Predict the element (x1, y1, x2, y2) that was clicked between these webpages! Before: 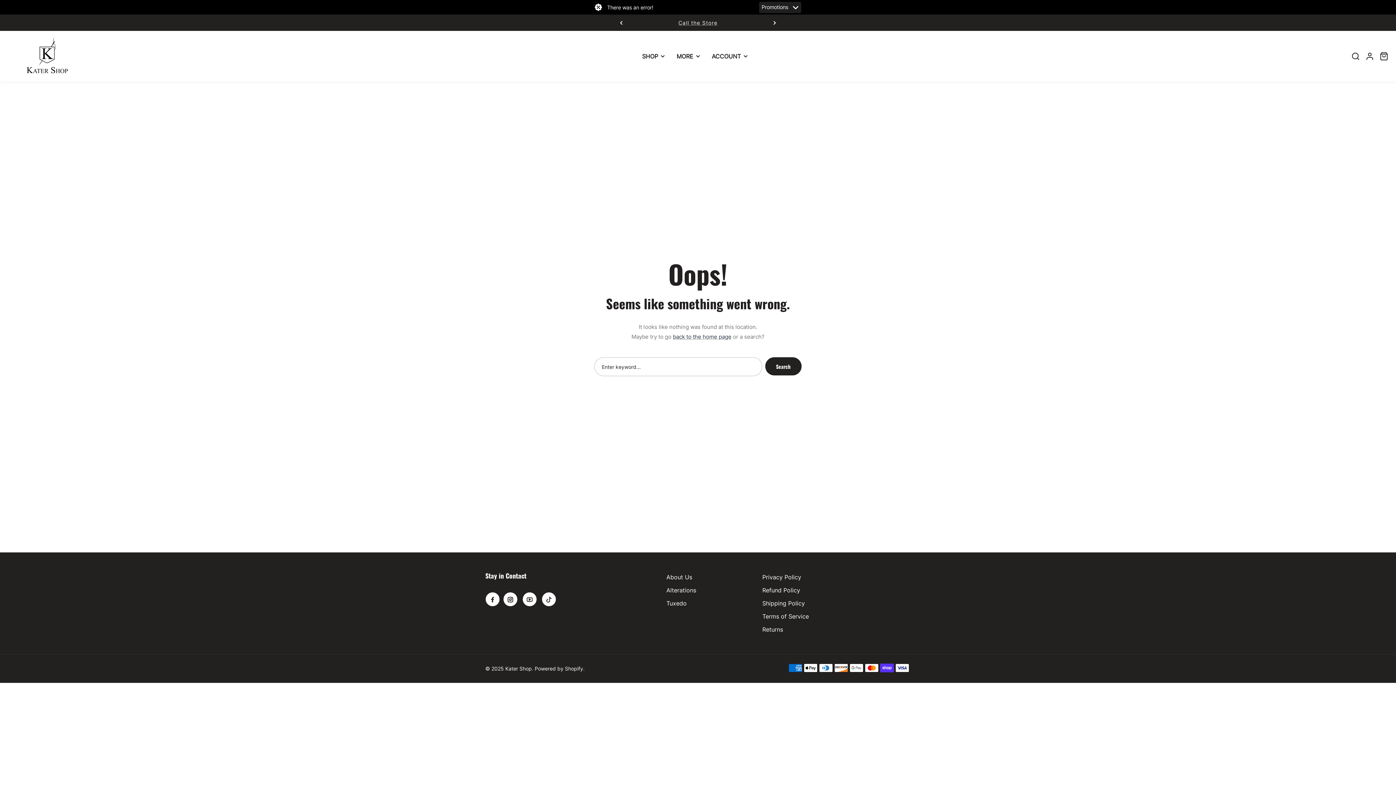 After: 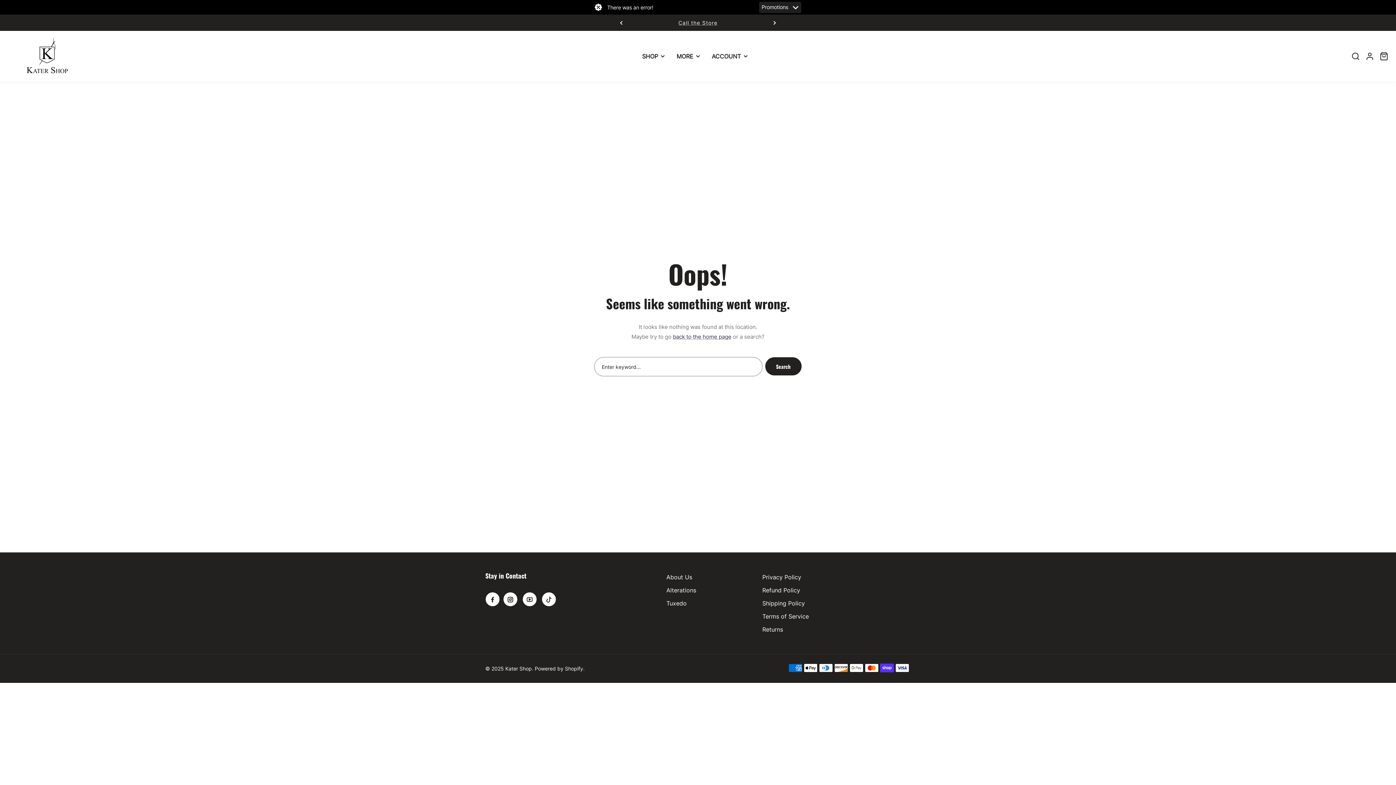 Action: label: Search bbox: (765, 357, 801, 375)